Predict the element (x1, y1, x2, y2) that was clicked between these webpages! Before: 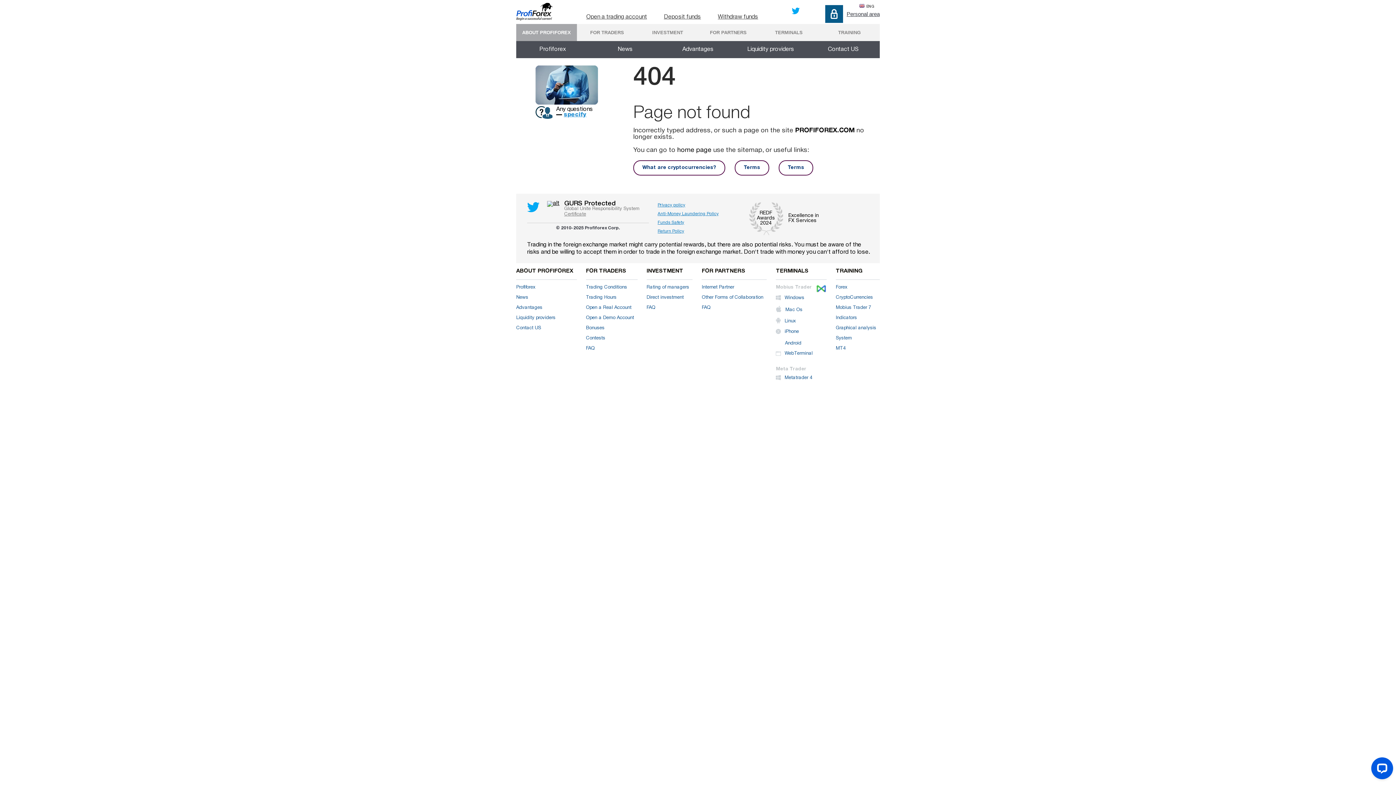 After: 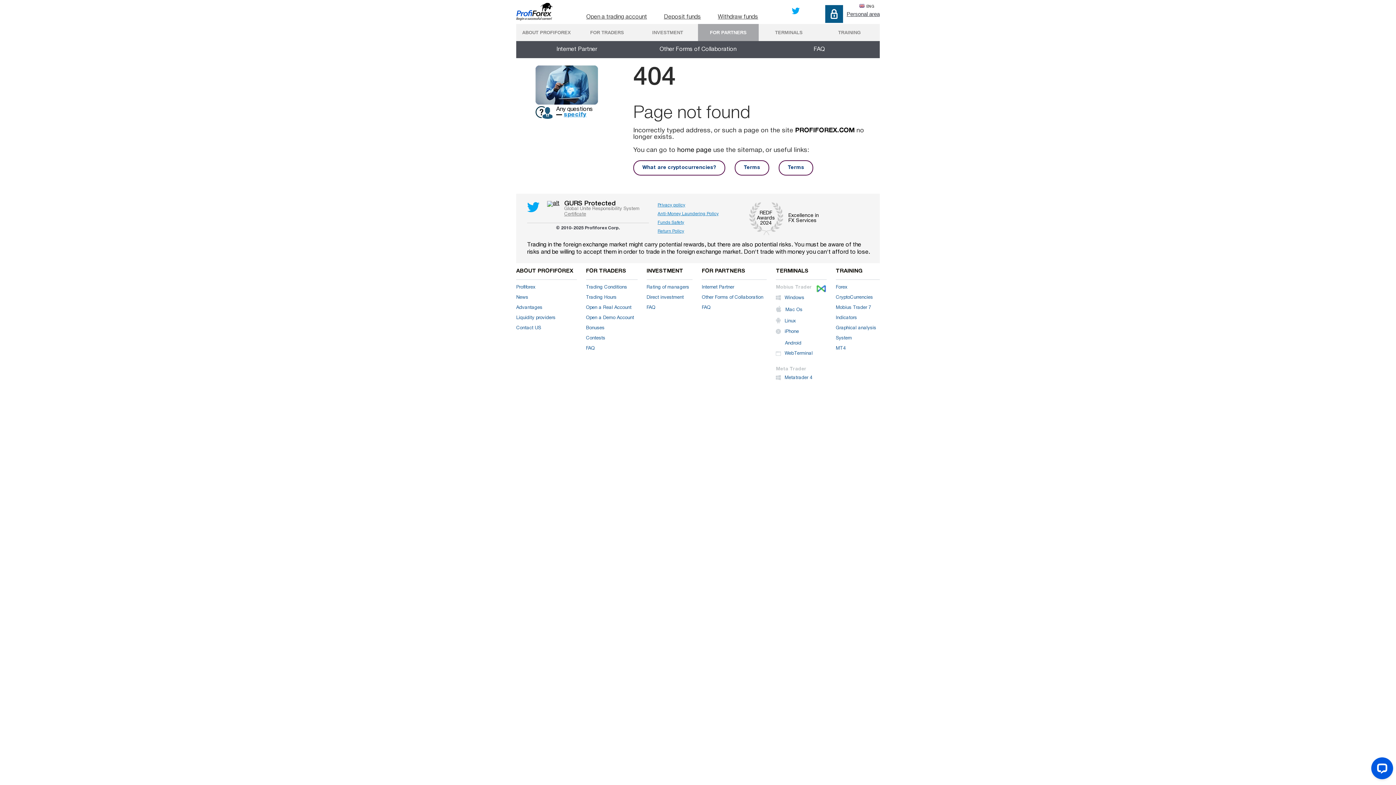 Action: bbox: (698, 24, 758, 41) label: FOR PARTNERS